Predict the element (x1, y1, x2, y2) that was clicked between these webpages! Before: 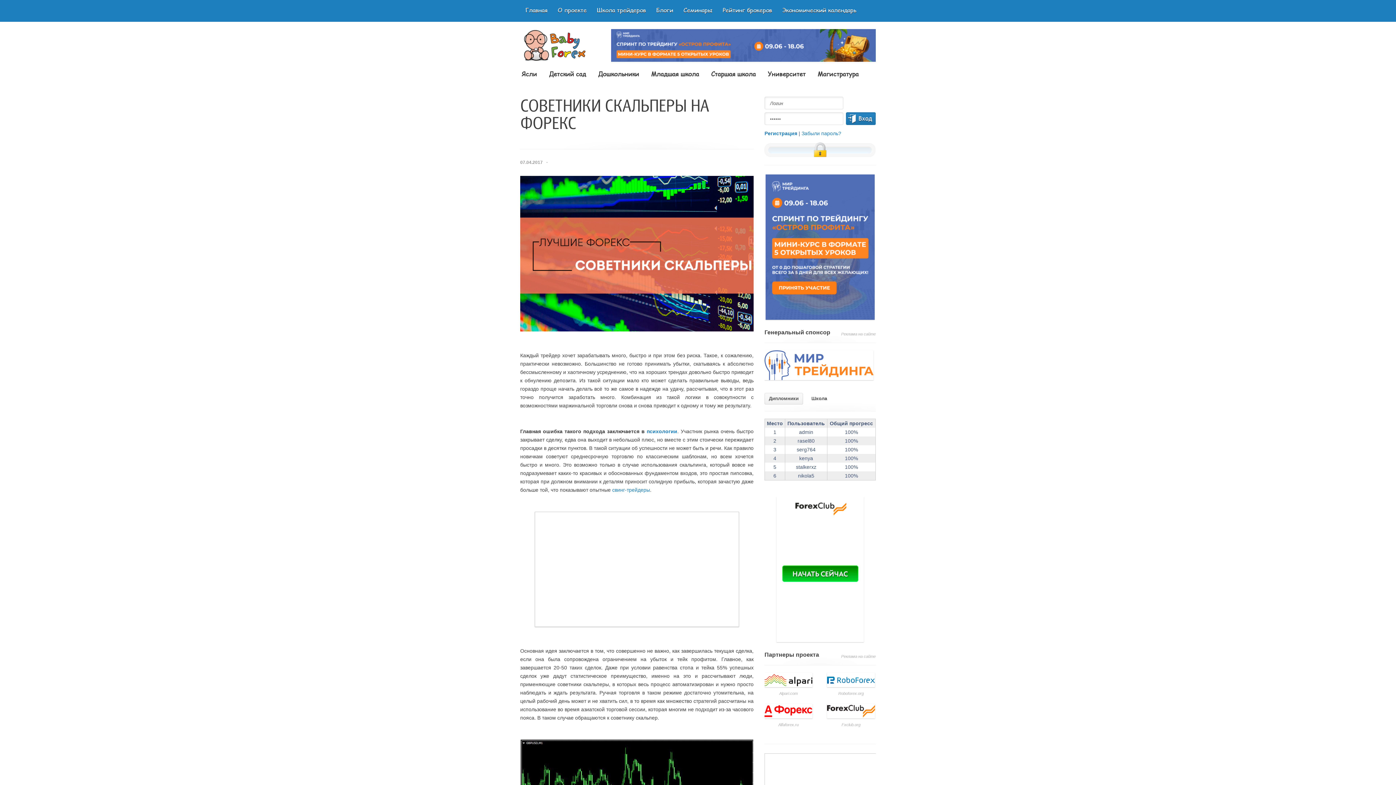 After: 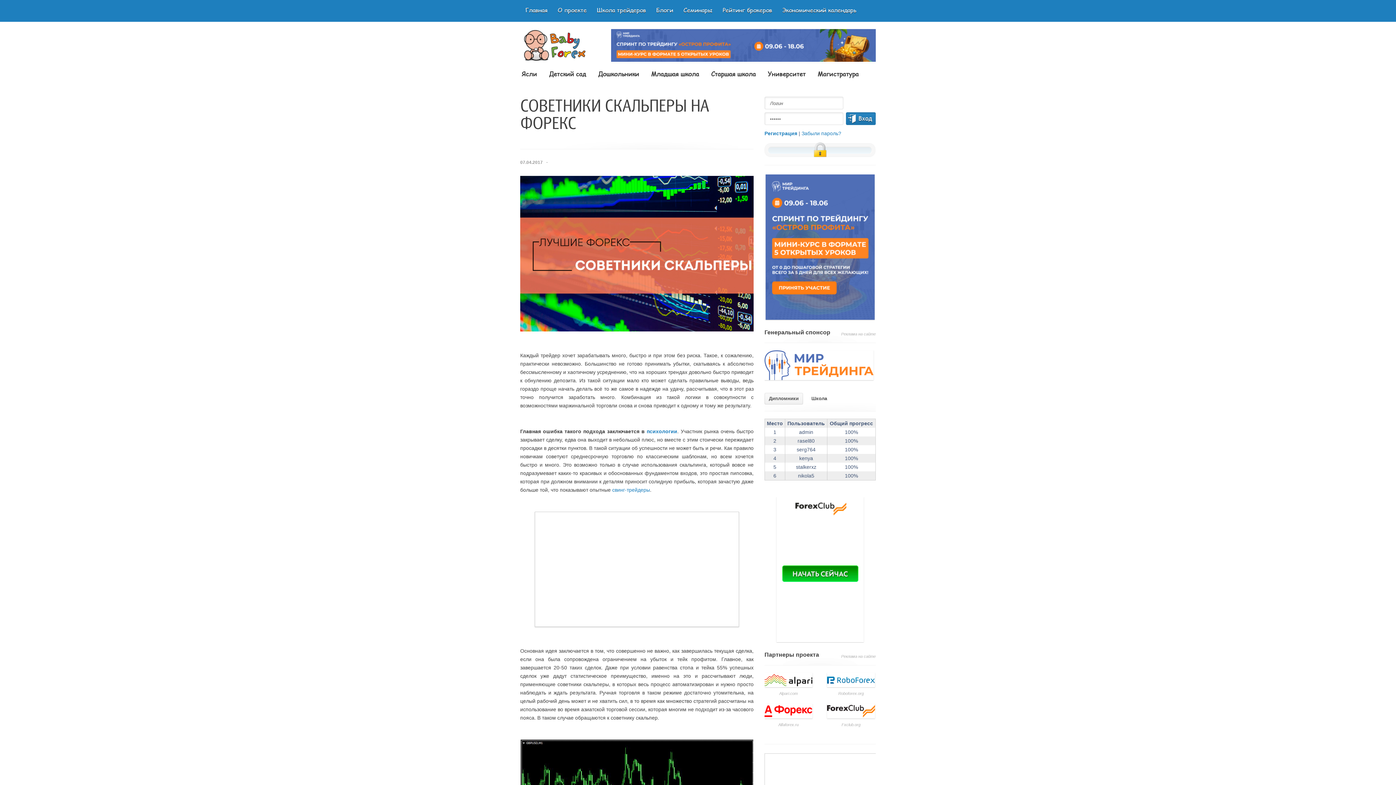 Action: bbox: (764, 378, 873, 382)